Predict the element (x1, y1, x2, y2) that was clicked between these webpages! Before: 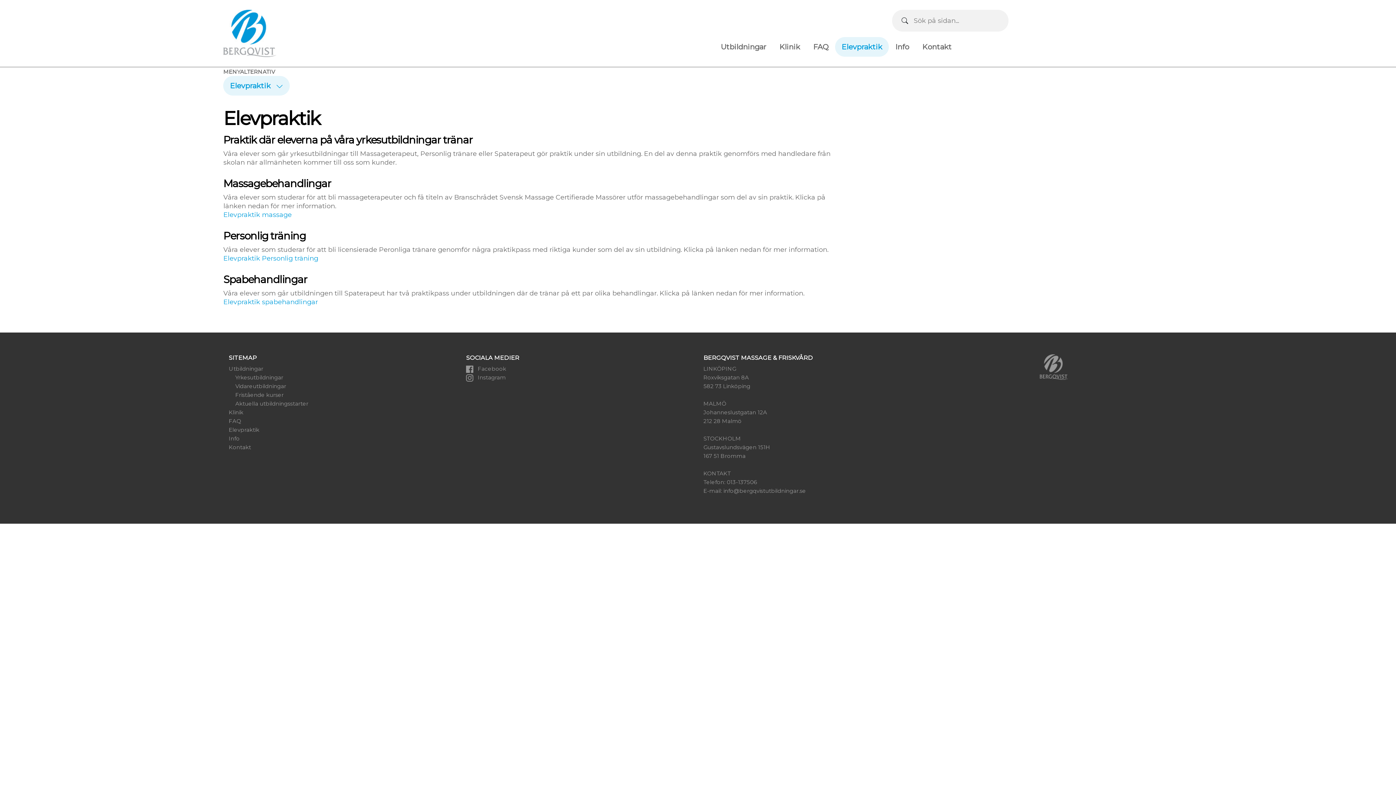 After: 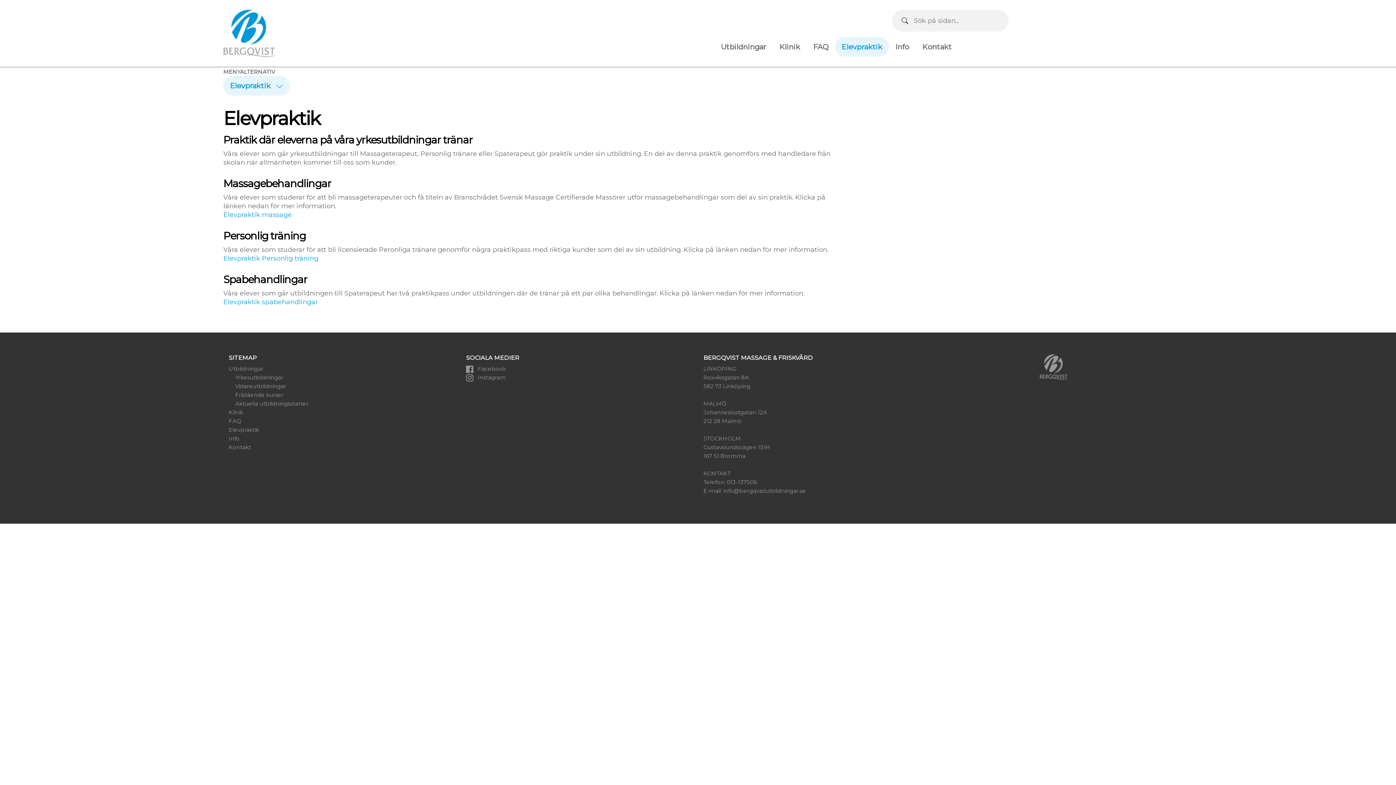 Action: bbox: (223, 254, 318, 262) label: Elevpraktik Personlig träning